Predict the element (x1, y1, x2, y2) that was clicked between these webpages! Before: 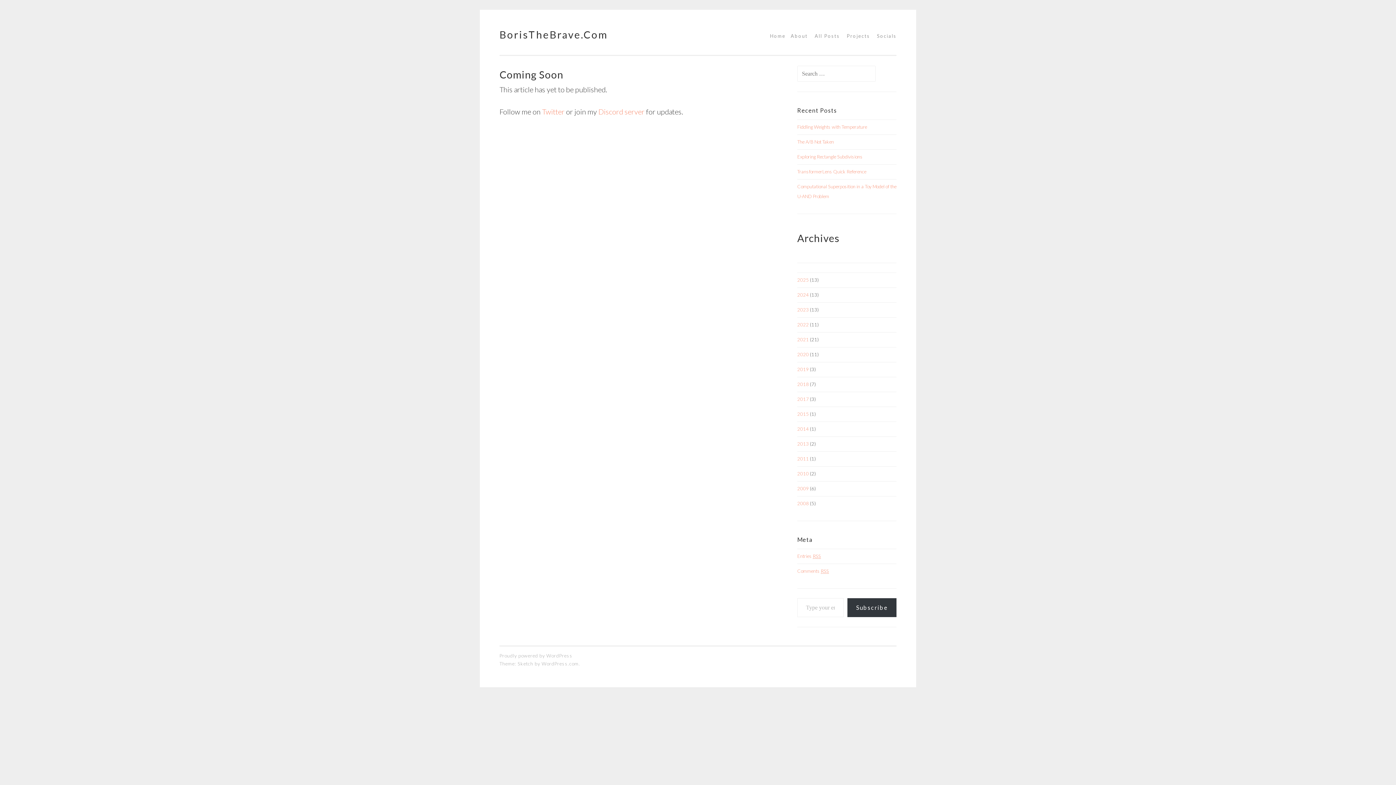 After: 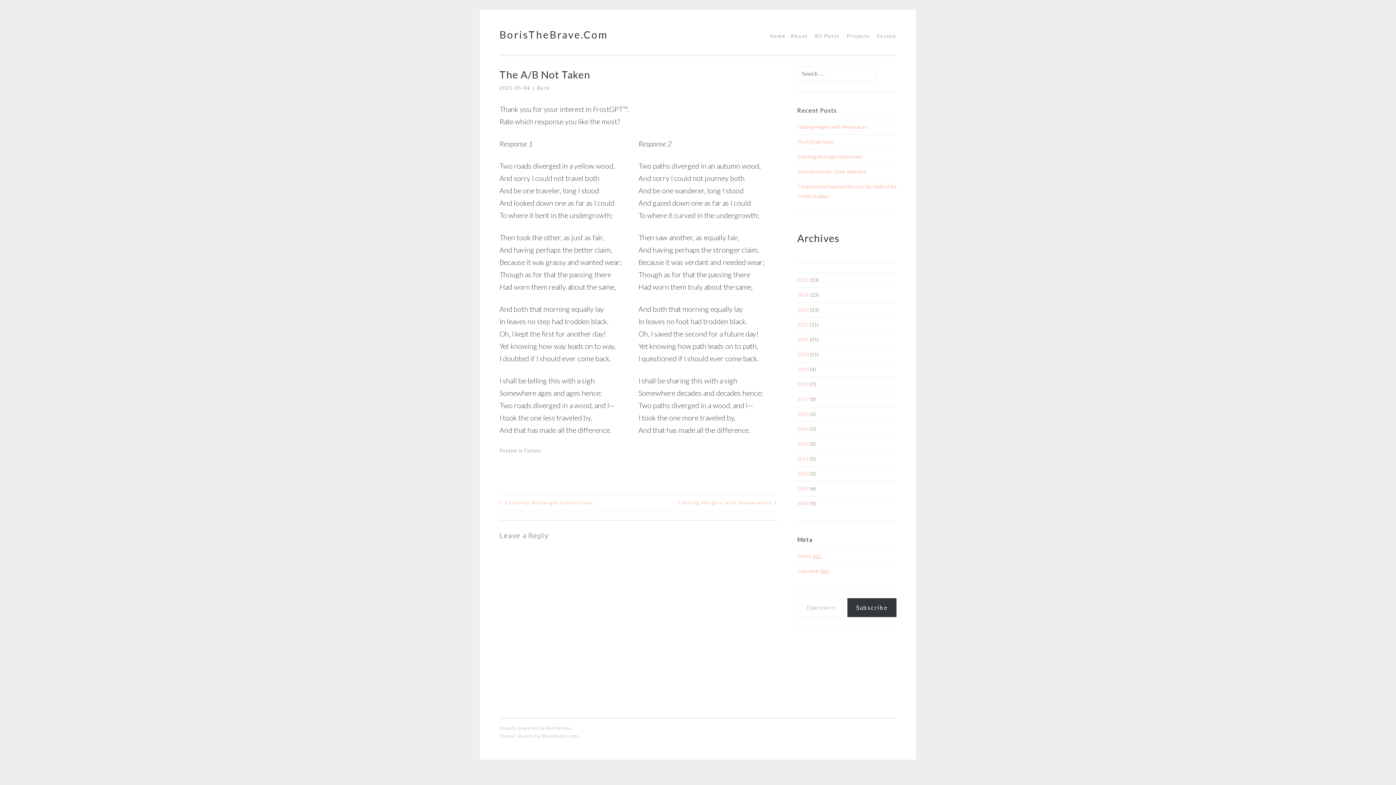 Action: bbox: (797, 138, 834, 144) label: The A/B Not Taken